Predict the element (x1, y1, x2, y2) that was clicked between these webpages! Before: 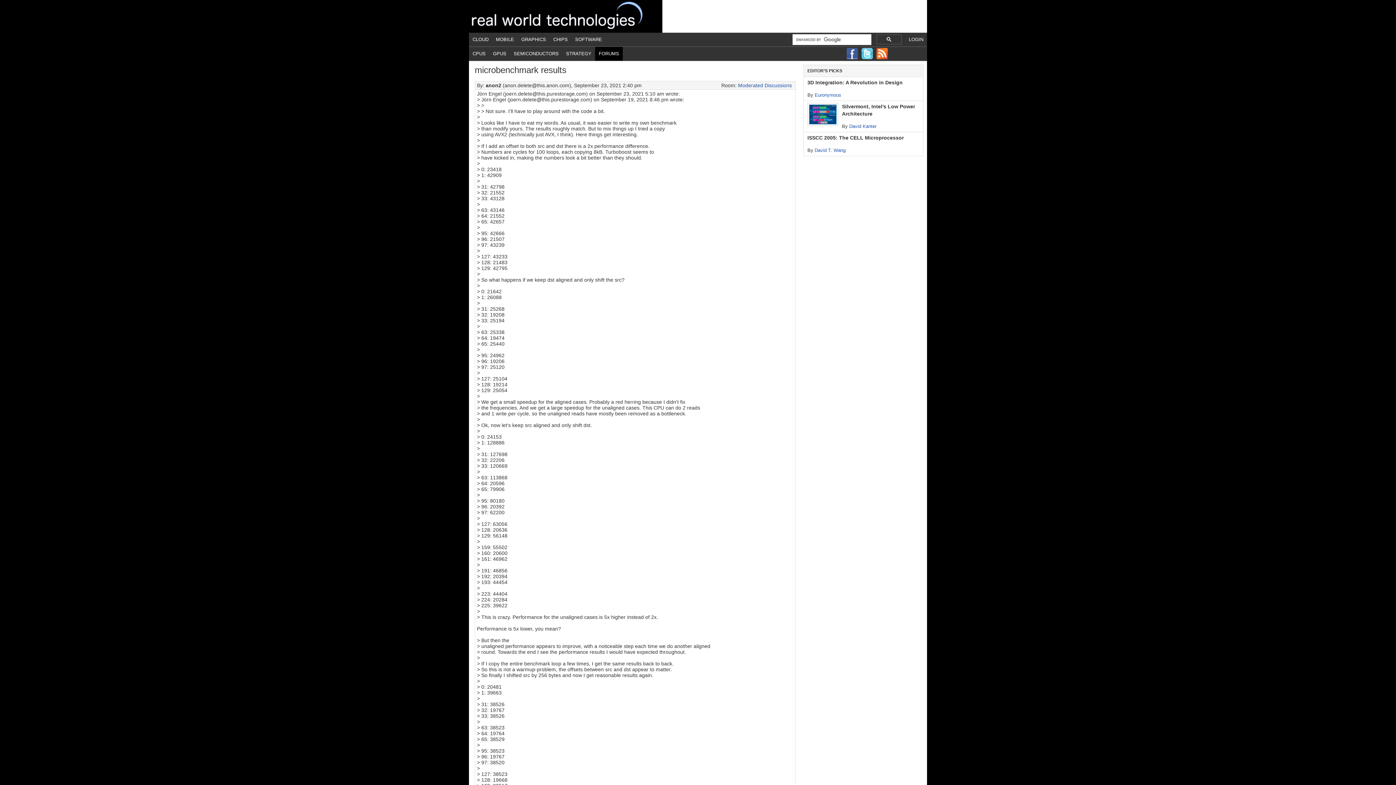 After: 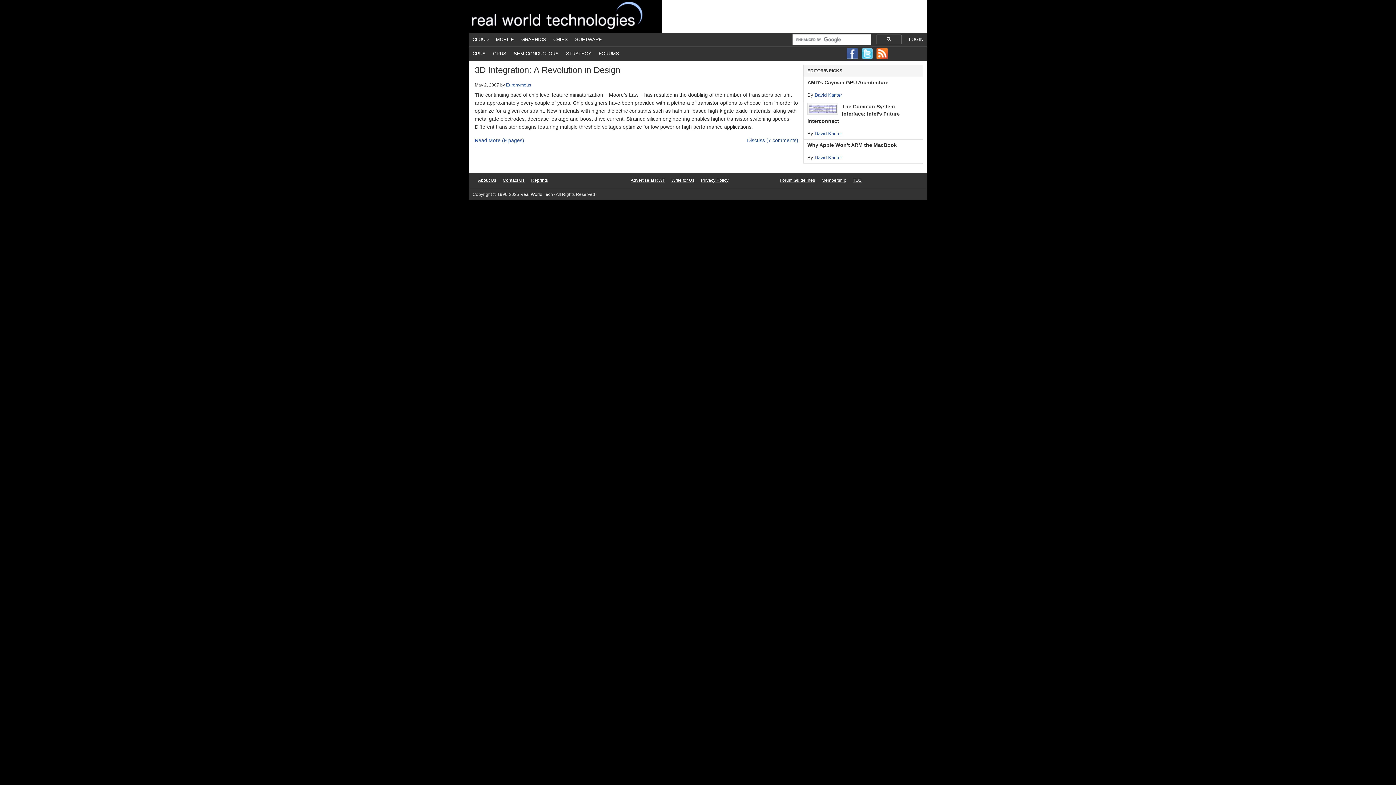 Action: label: Euronymous bbox: (814, 92, 841, 97)